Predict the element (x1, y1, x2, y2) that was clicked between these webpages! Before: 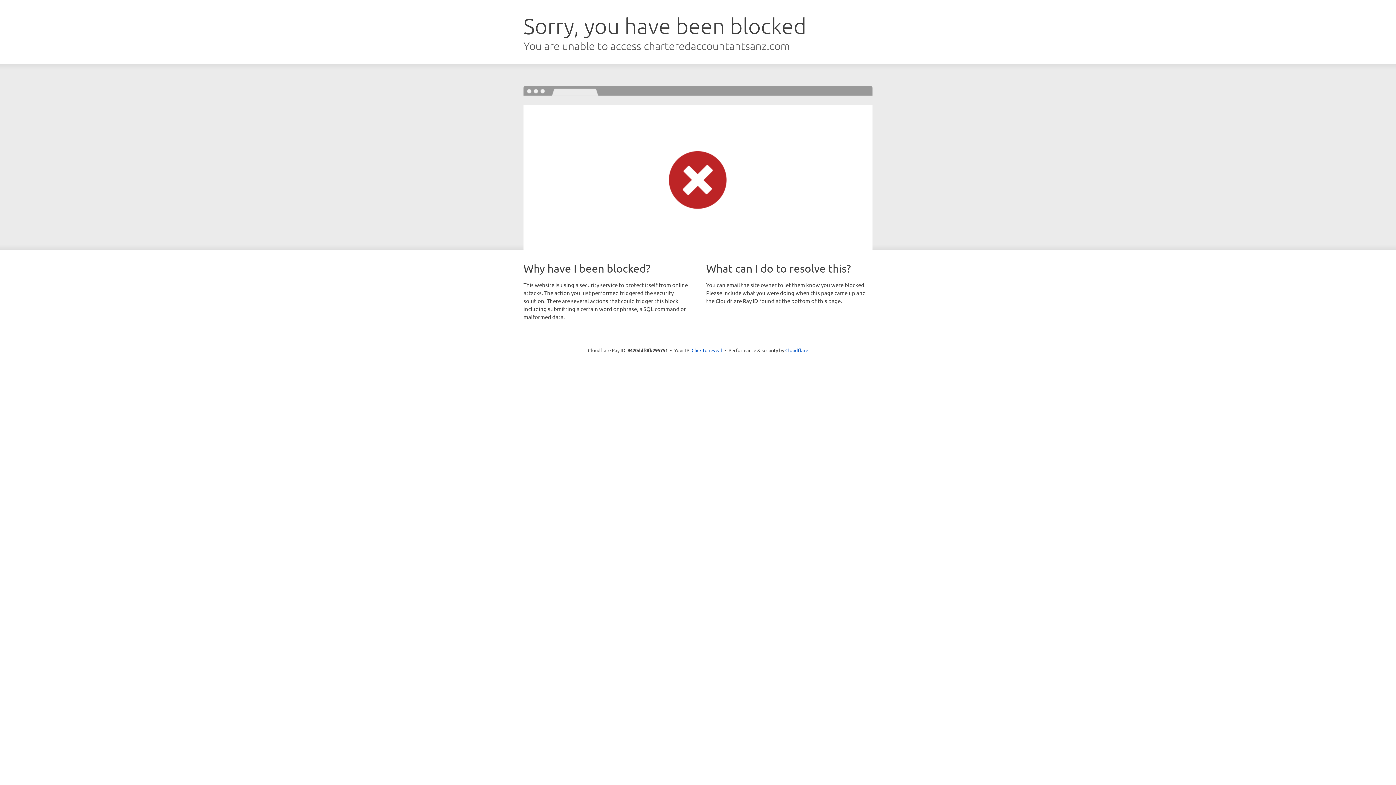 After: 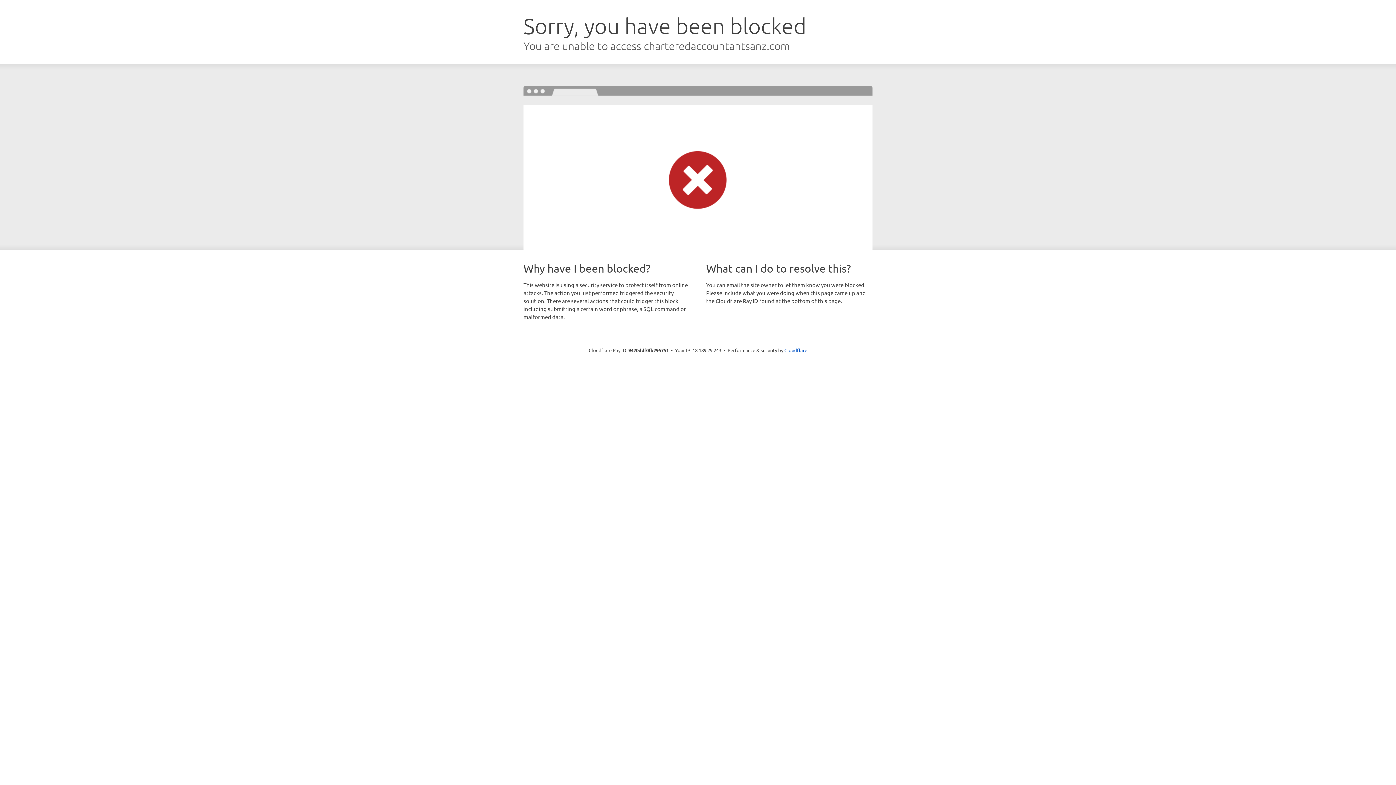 Action: label: Click to reveal bbox: (691, 346, 722, 353)